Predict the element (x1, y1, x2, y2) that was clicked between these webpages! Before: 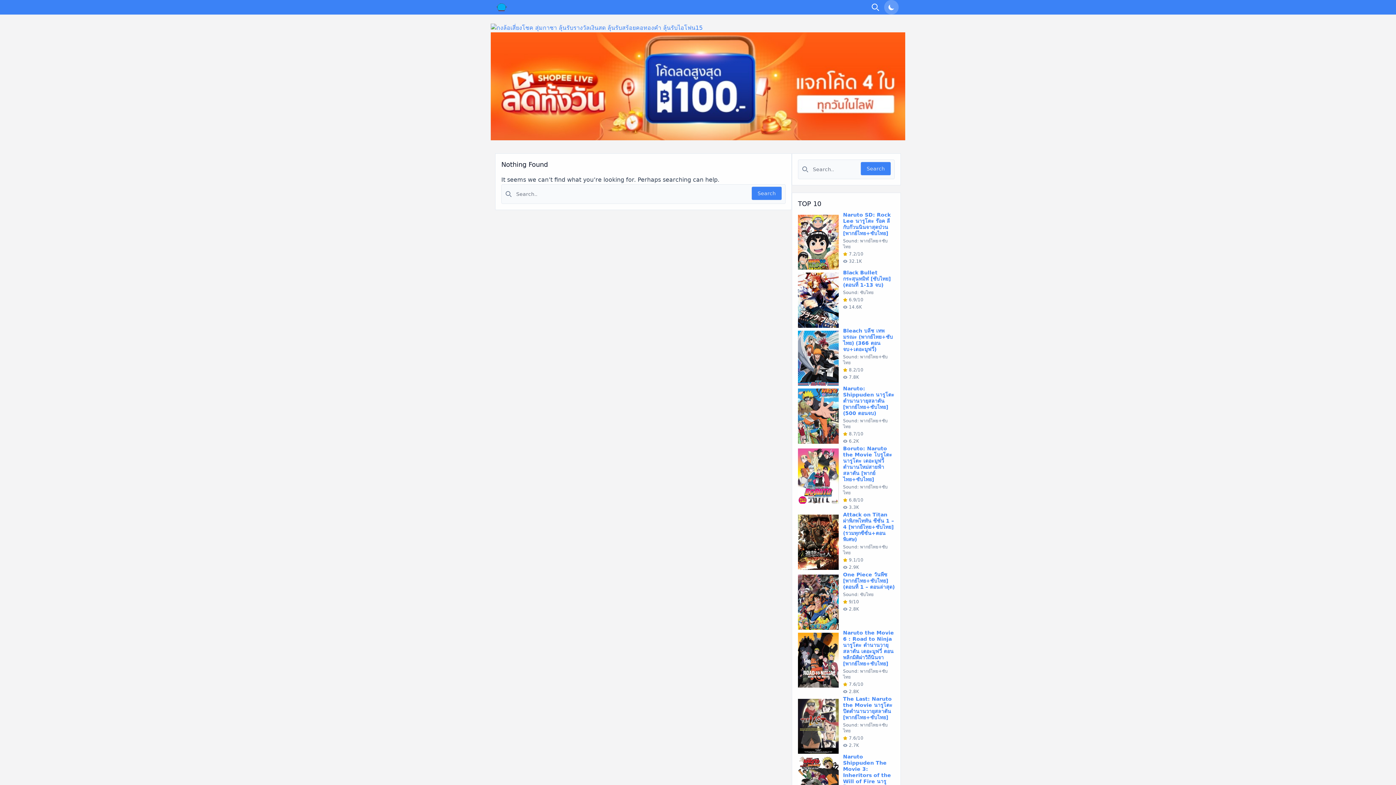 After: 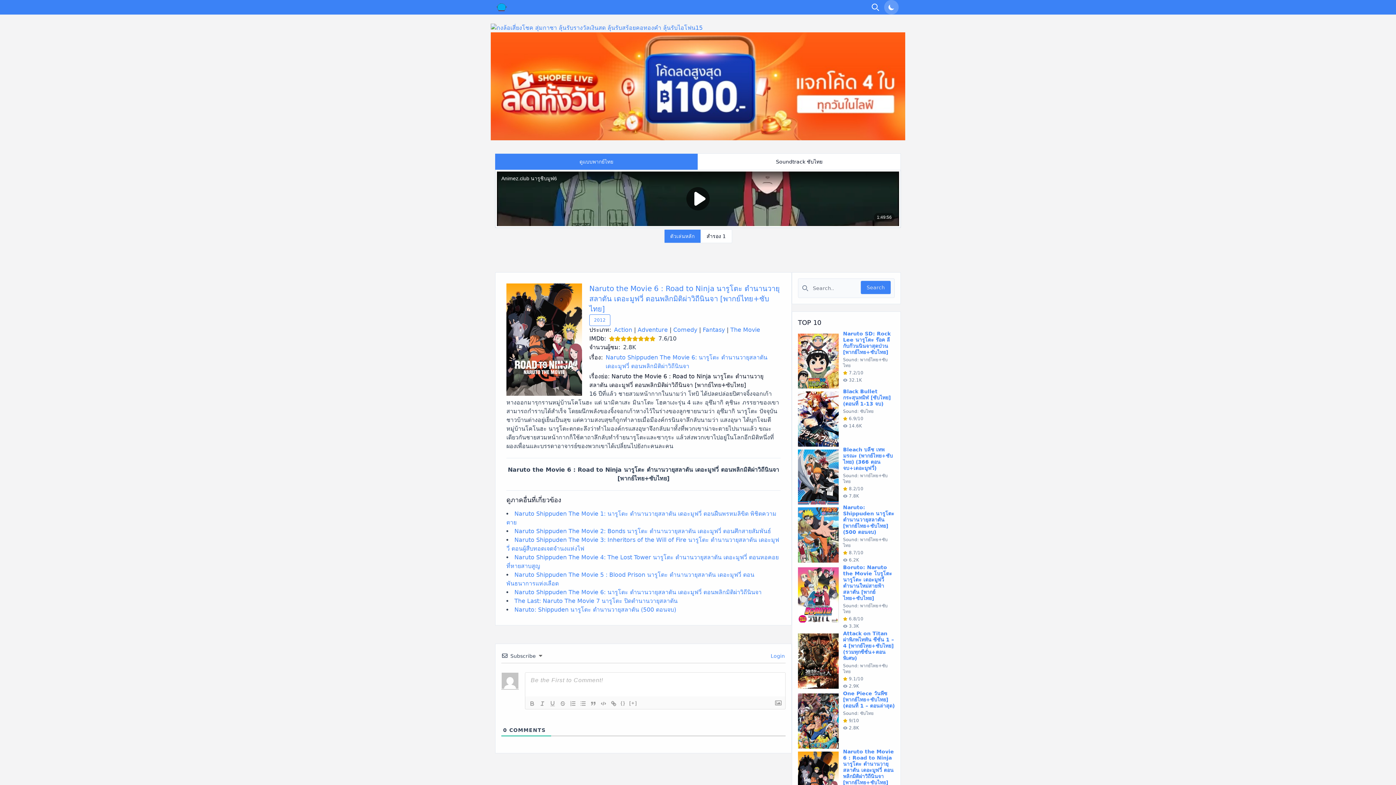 Action: bbox: (798, 632, 838, 696)